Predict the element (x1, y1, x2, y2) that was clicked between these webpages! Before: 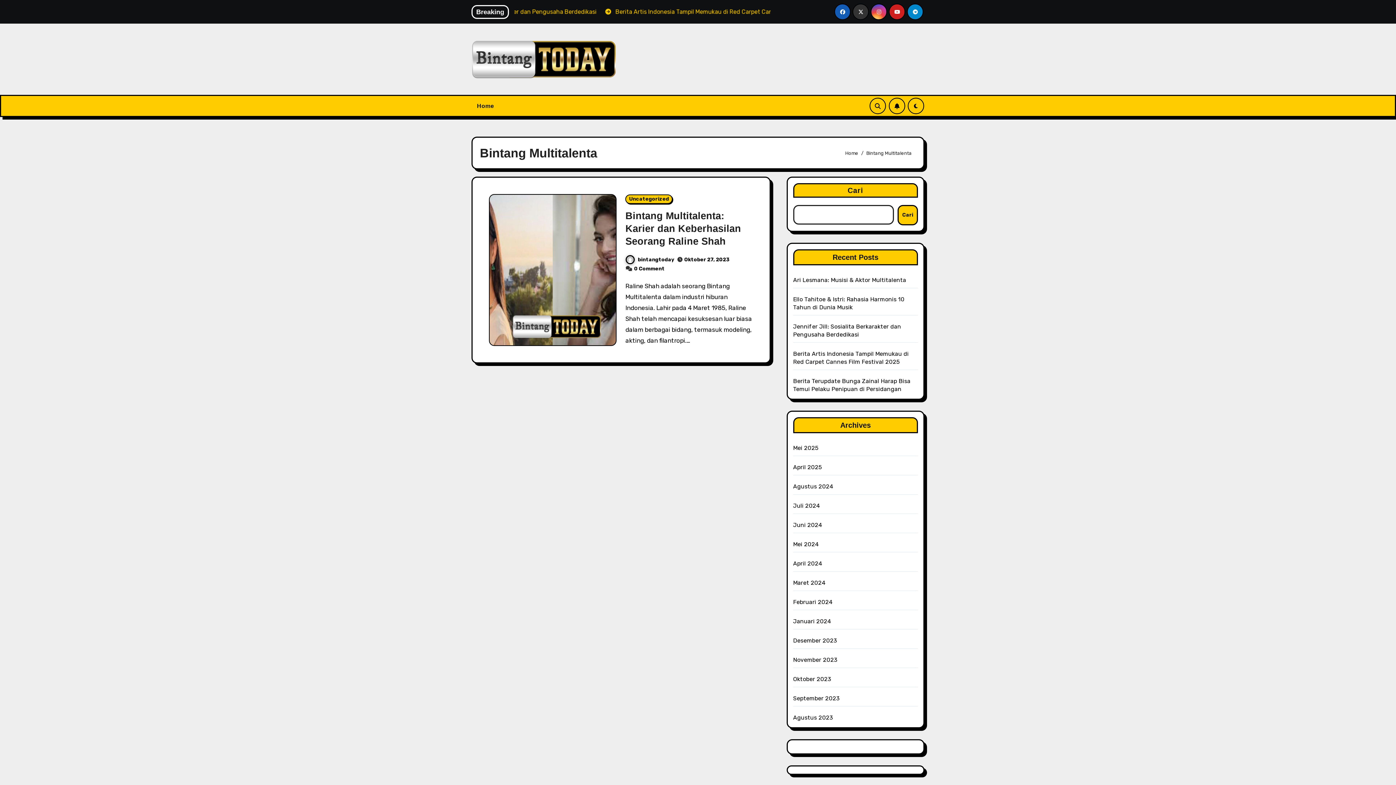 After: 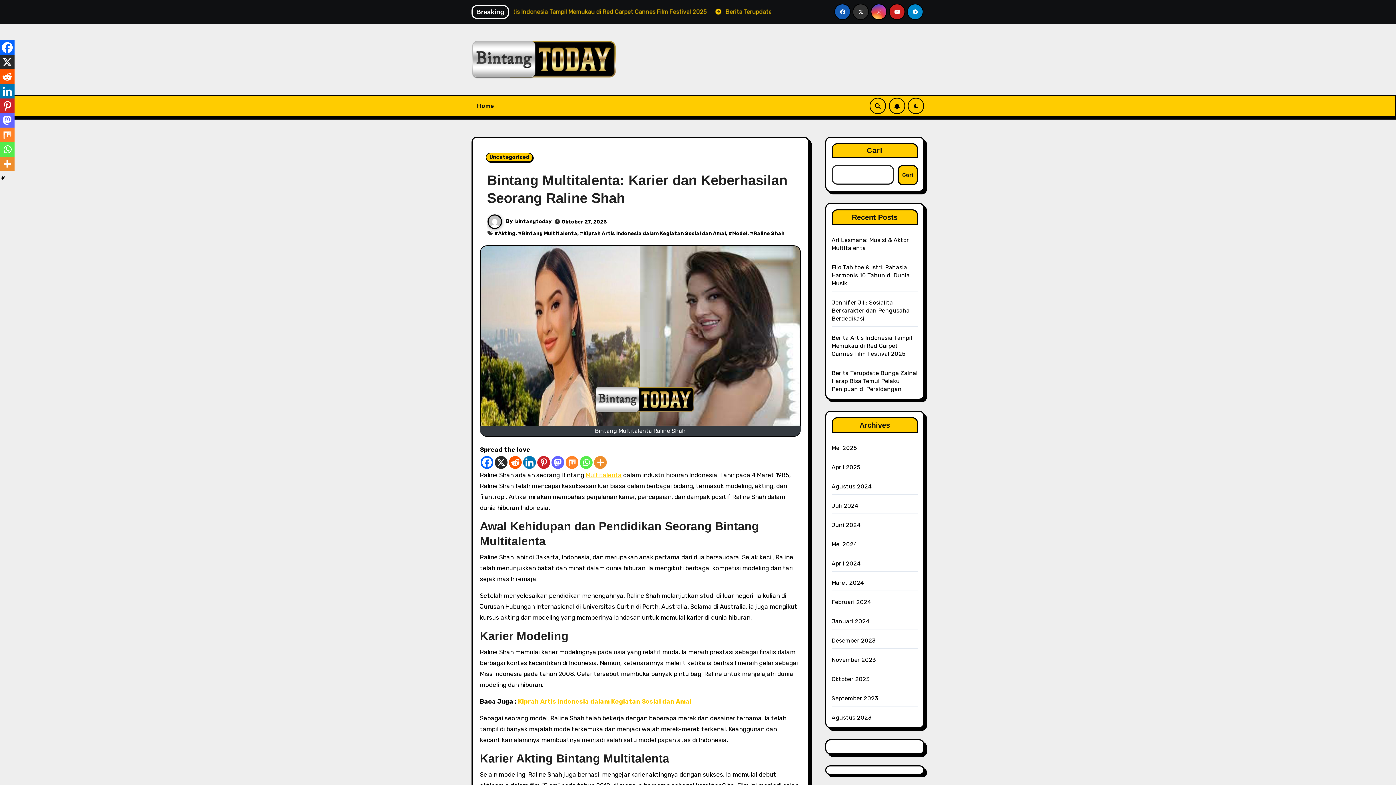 Action: label: Bintang Multitalenta: Karier dan Keberhasilan Seorang Raline Shah bbox: (625, 210, 741, 247)